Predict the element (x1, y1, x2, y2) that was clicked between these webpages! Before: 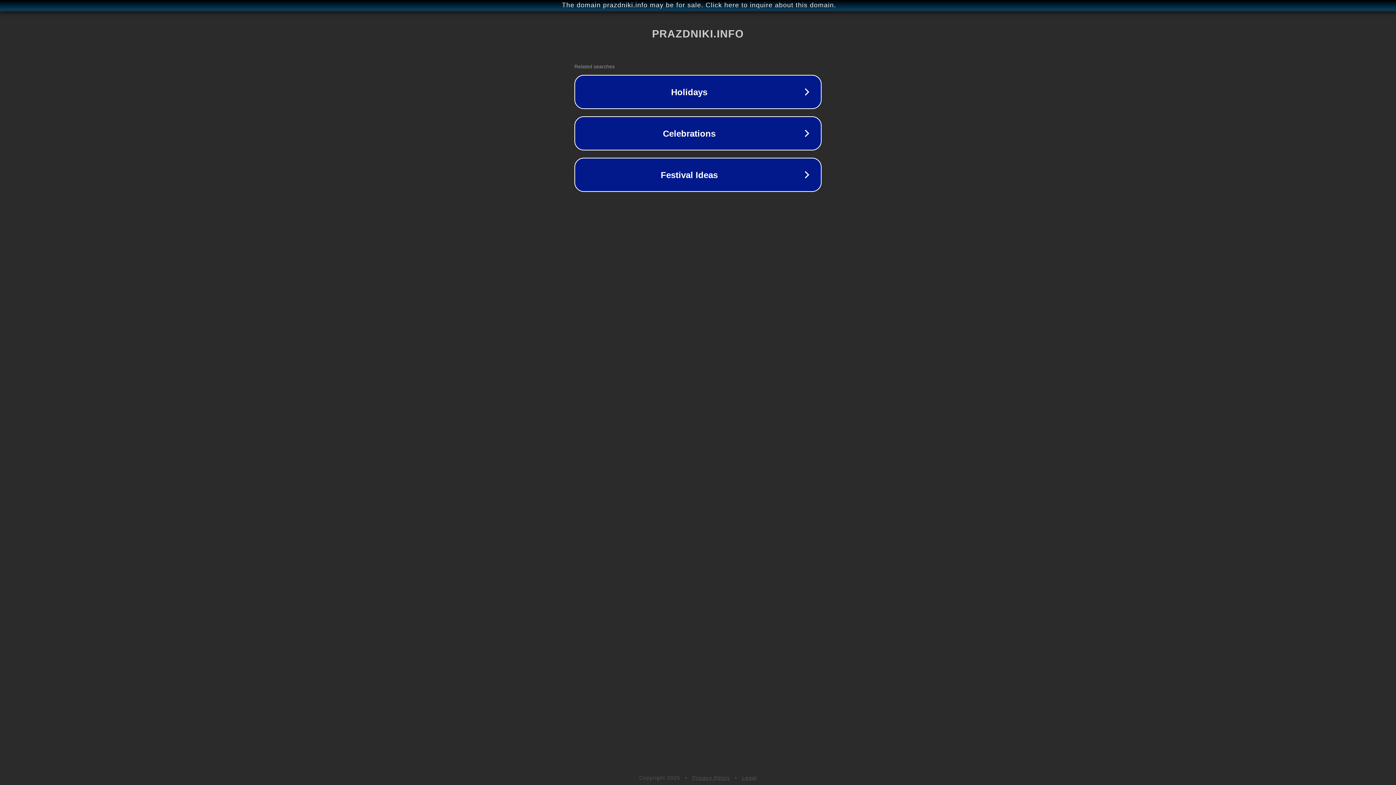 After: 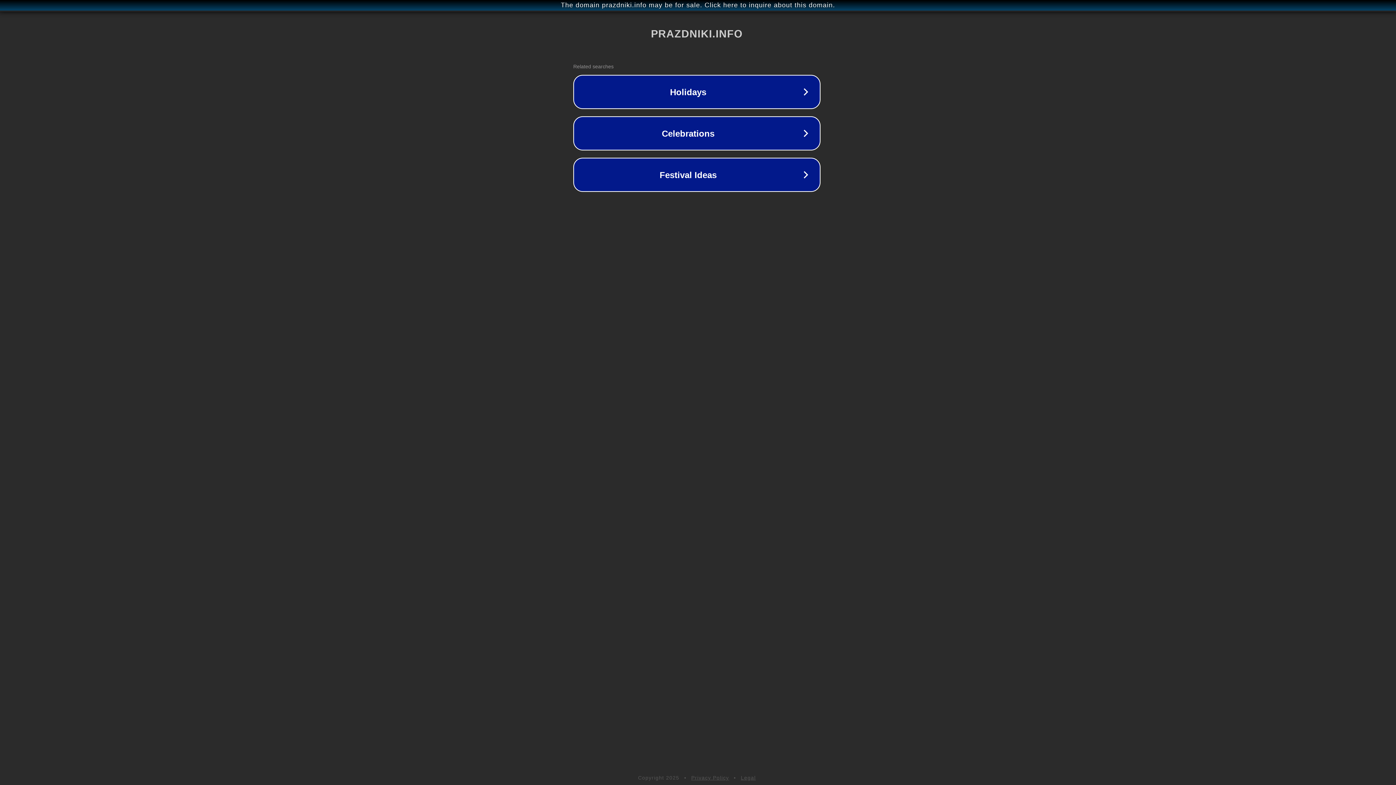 Action: label: The domain prazdniki.info may be for sale. Click here to inquire about this domain. bbox: (1, 1, 1397, 9)